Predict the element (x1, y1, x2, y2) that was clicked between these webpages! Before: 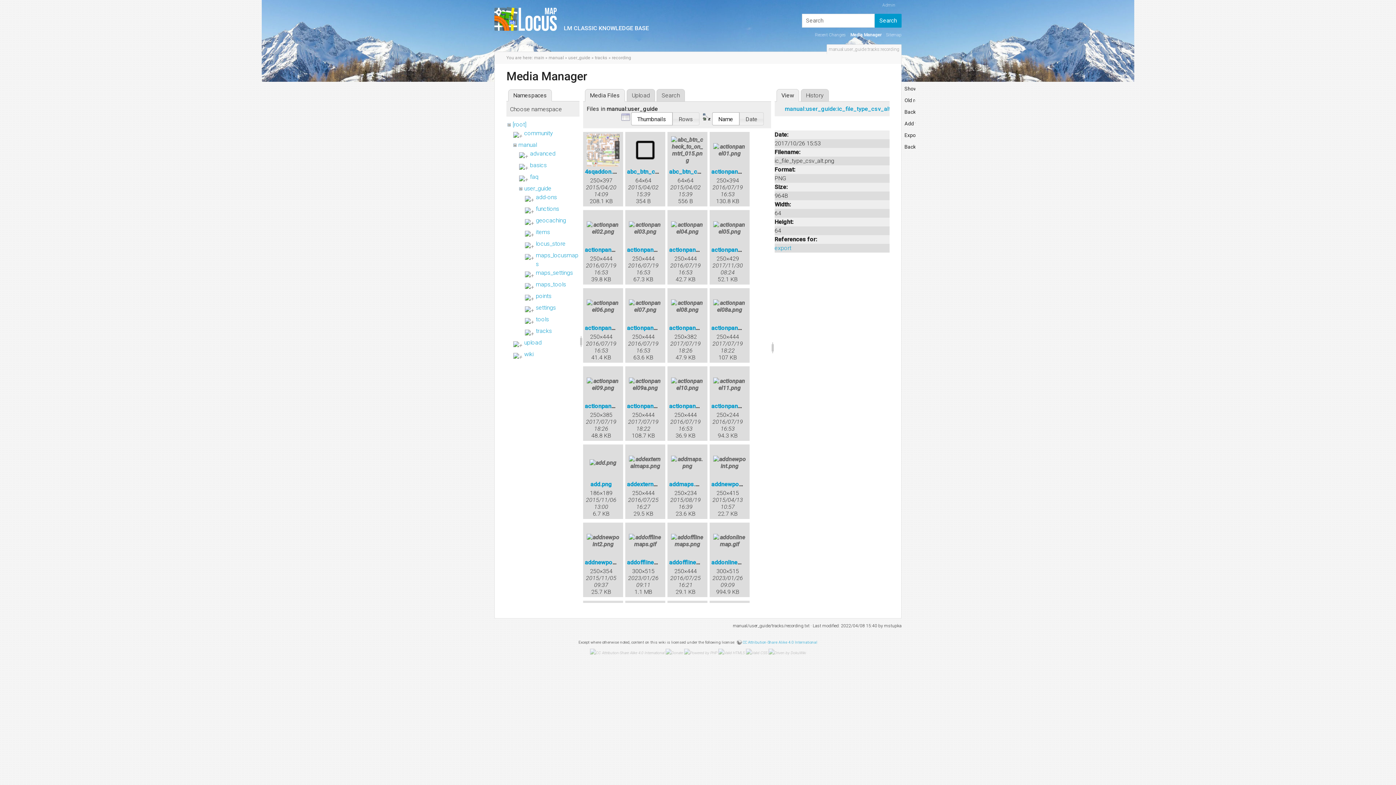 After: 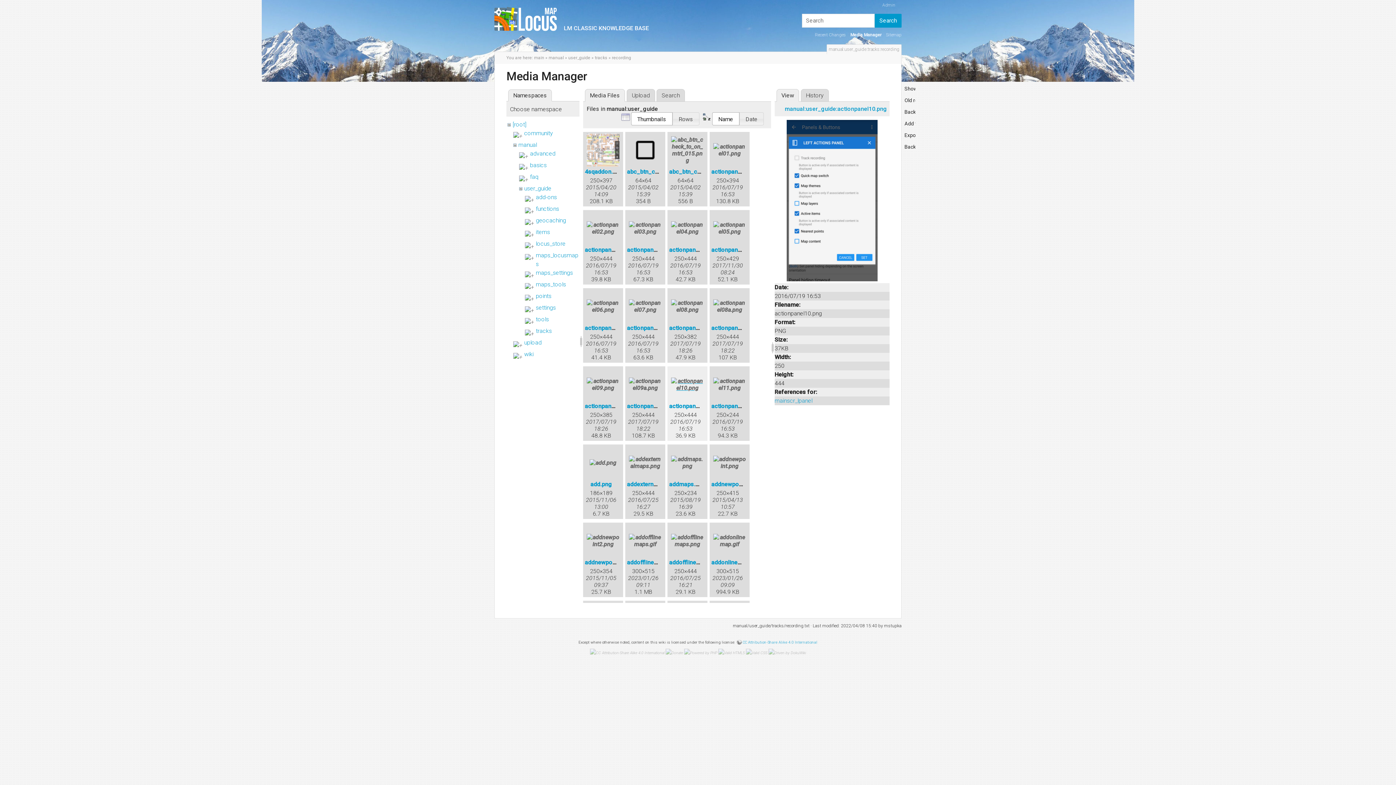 Action: bbox: (669, 368, 705, 400)